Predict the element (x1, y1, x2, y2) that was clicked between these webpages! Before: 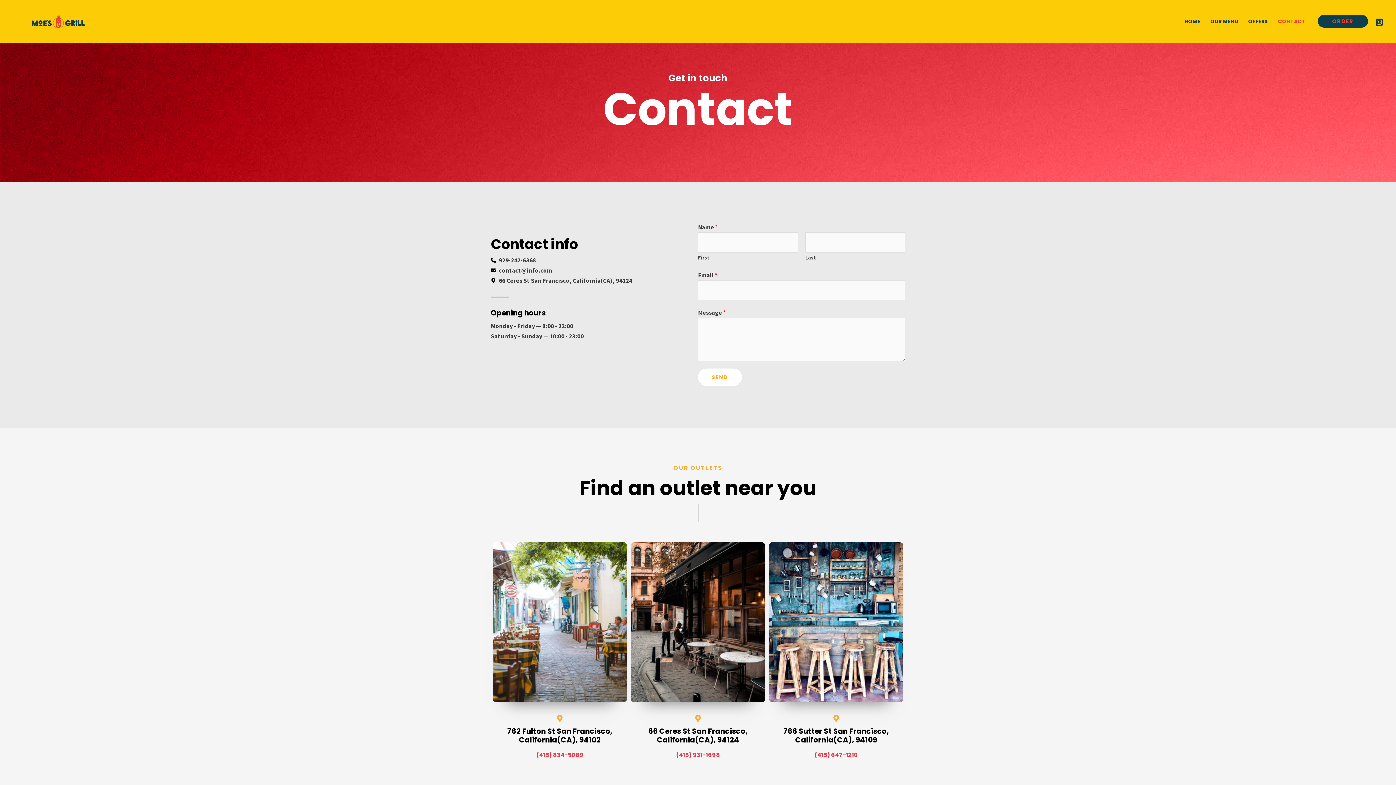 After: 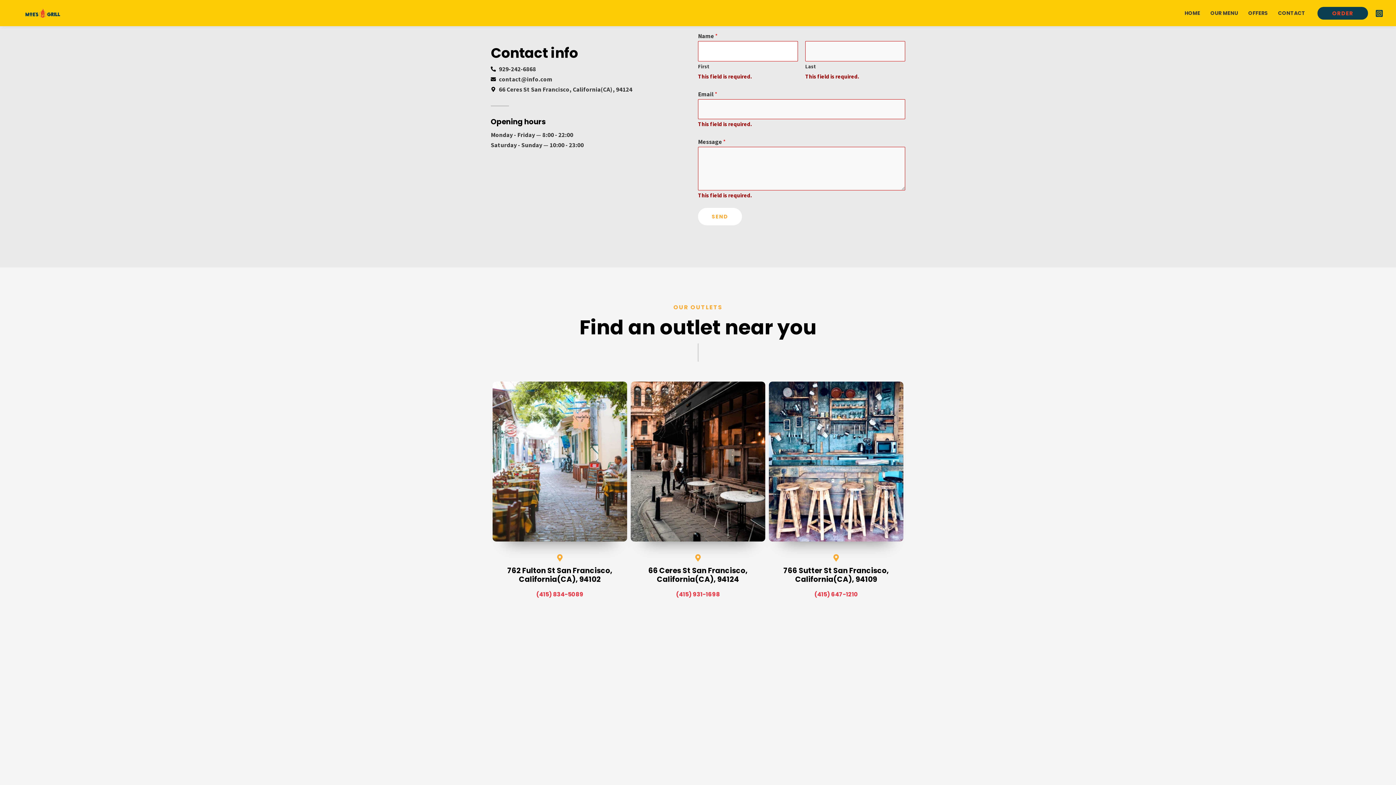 Action: label: SEND bbox: (698, 368, 742, 386)